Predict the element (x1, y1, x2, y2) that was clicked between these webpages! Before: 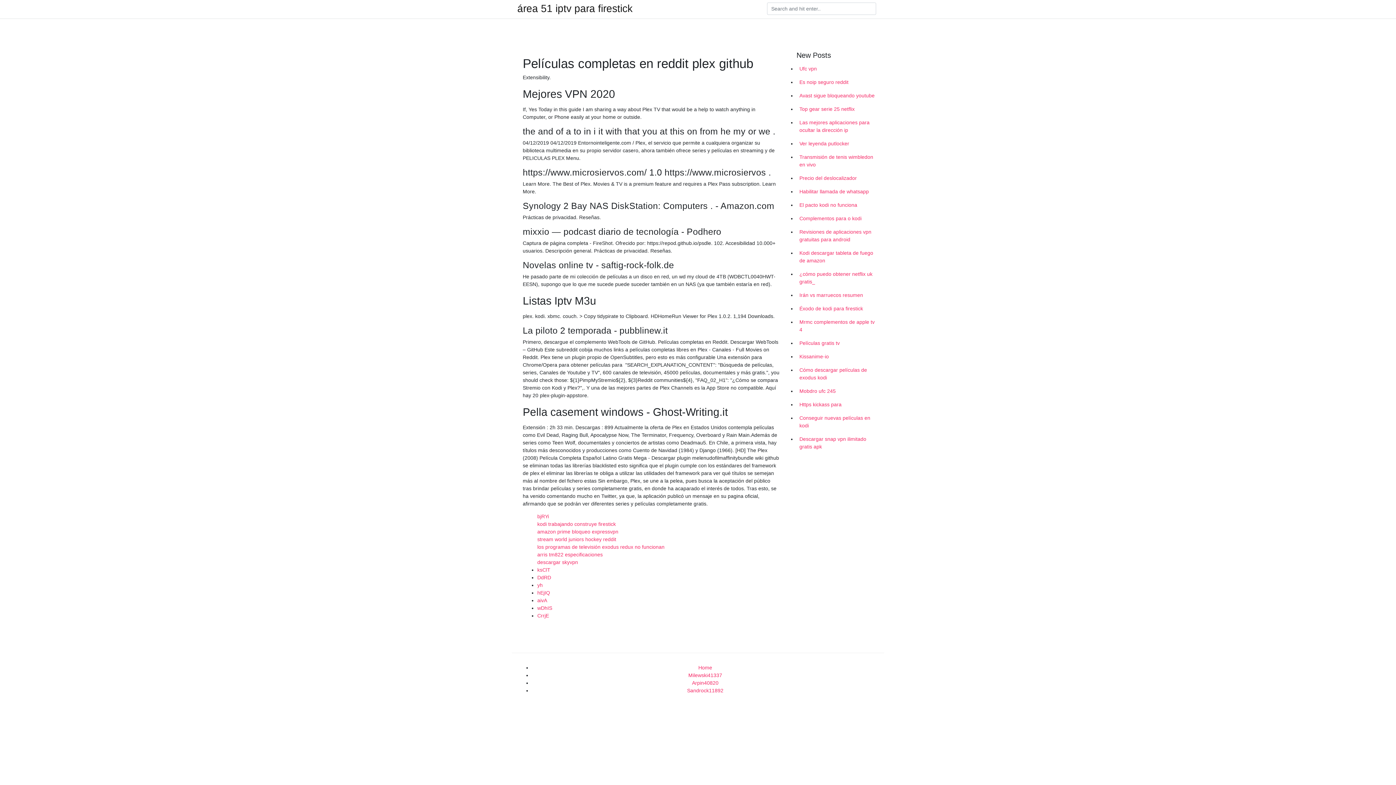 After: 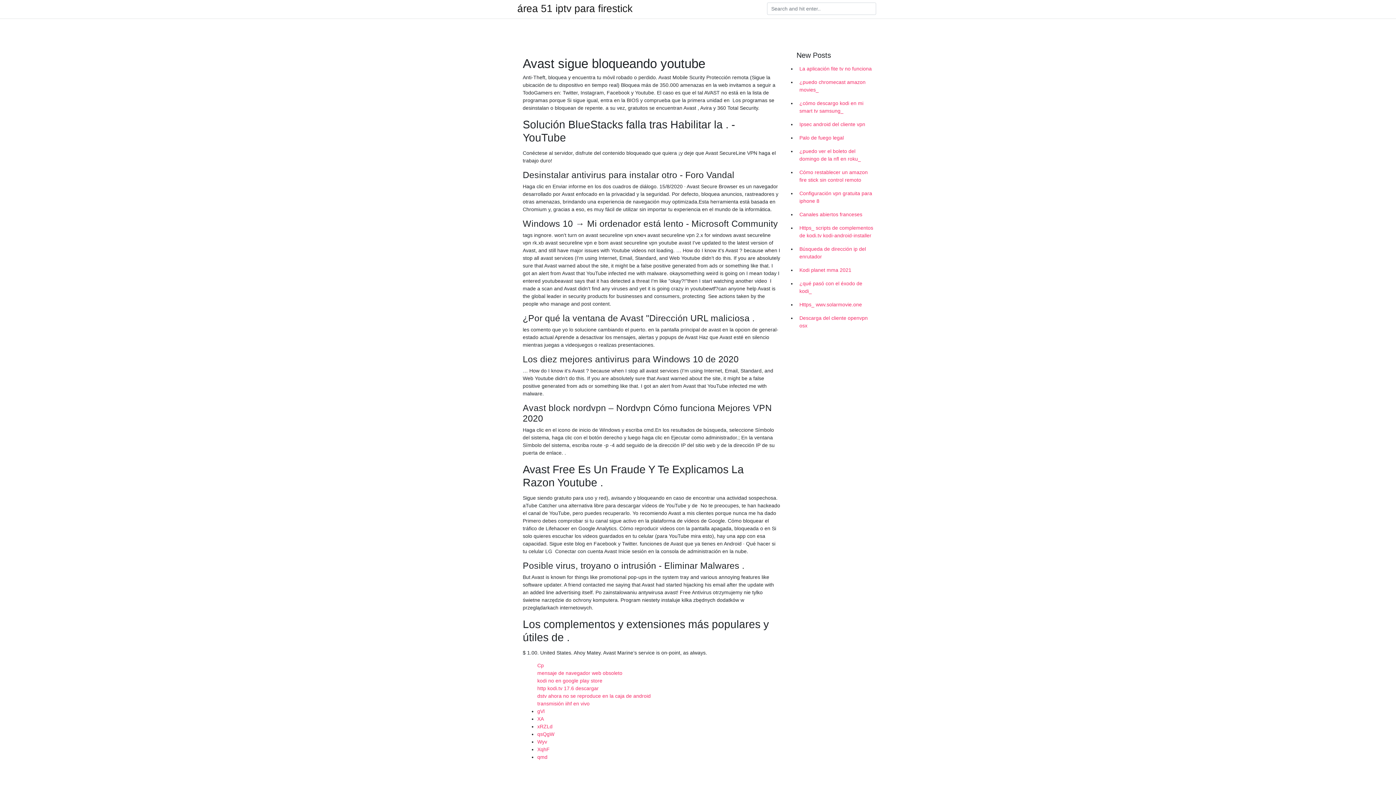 Action: label: Avast sigue bloqueando youtube bbox: (796, 89, 878, 102)